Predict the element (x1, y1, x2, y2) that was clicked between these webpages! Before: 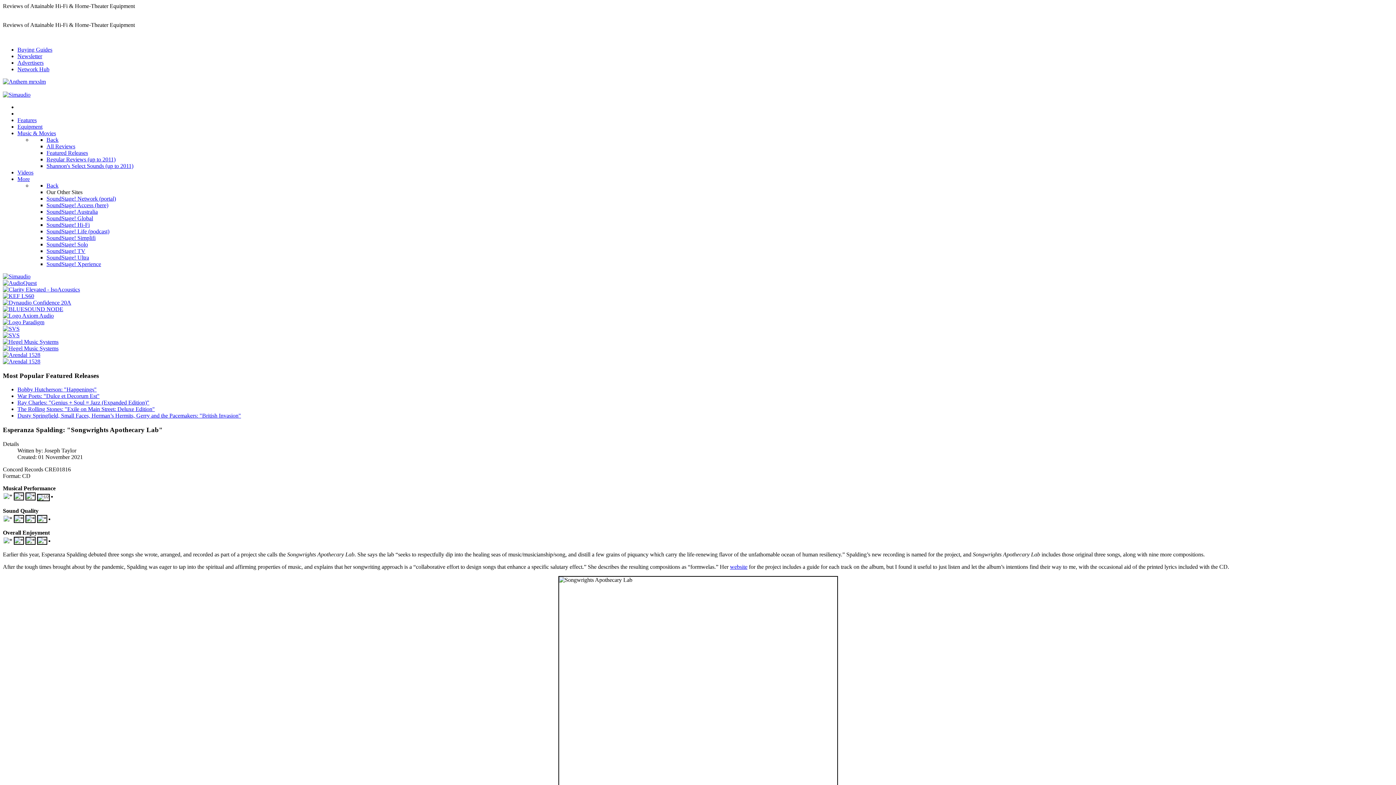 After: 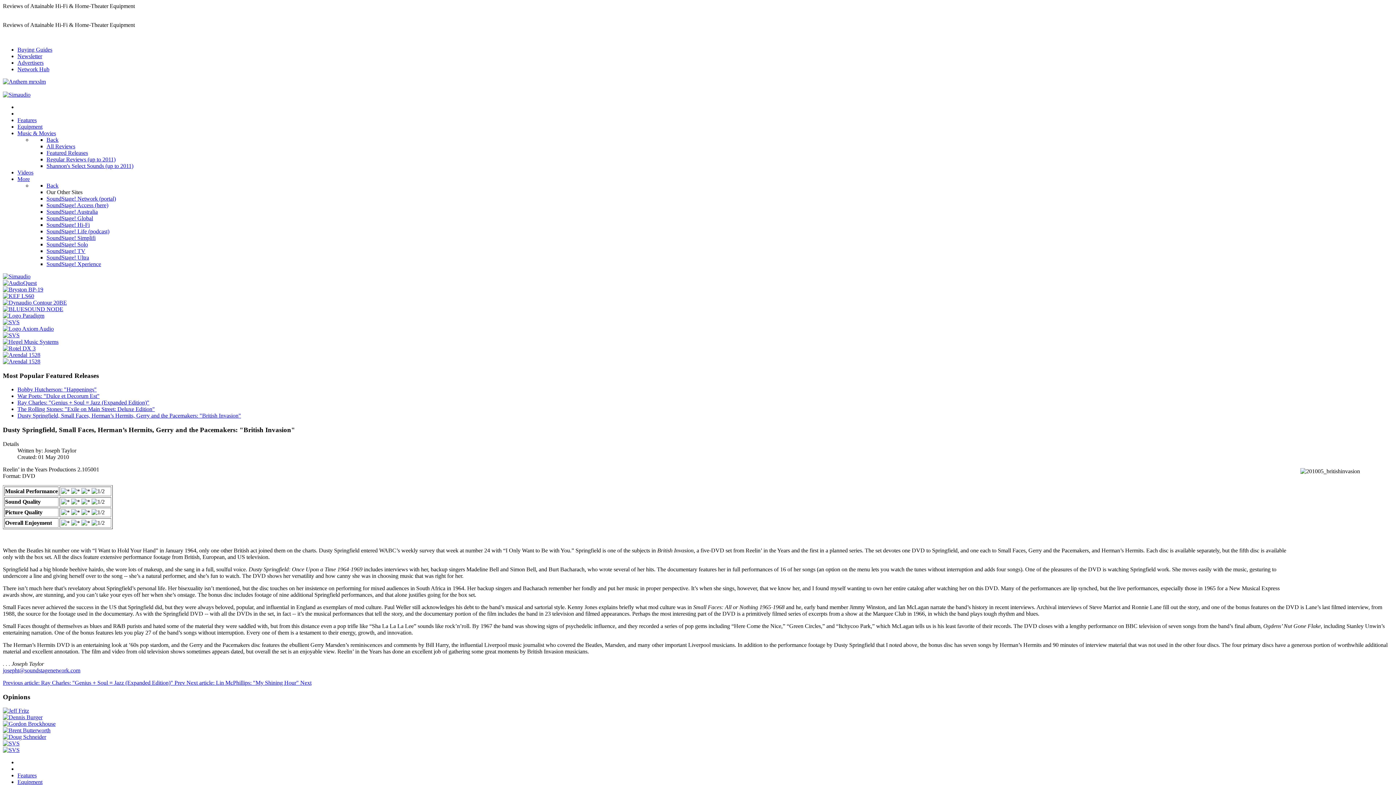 Action: bbox: (17, 412, 241, 419) label: Dusty Springfield, Small Faces, Herman’s Hermits, Gerry and the Pacemakers: "British Invasion"